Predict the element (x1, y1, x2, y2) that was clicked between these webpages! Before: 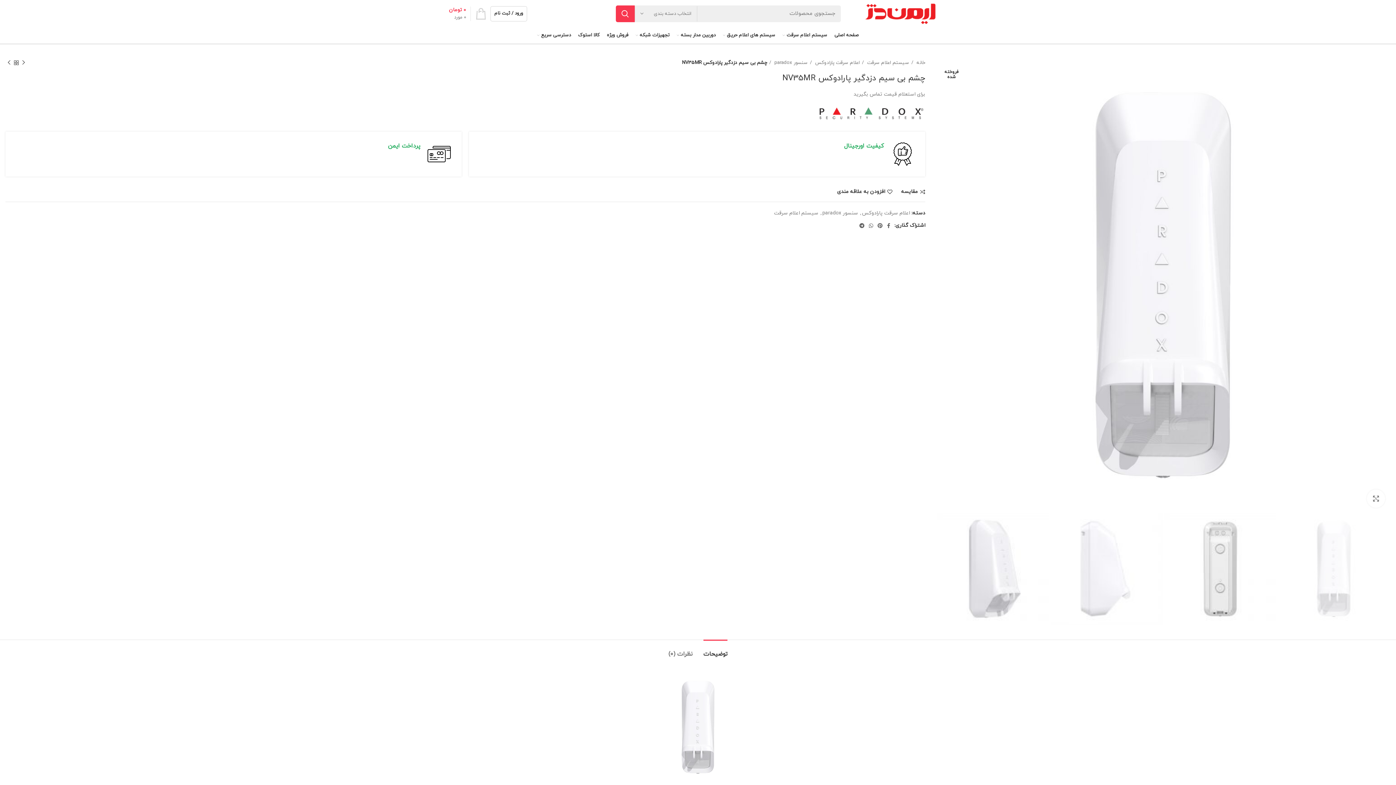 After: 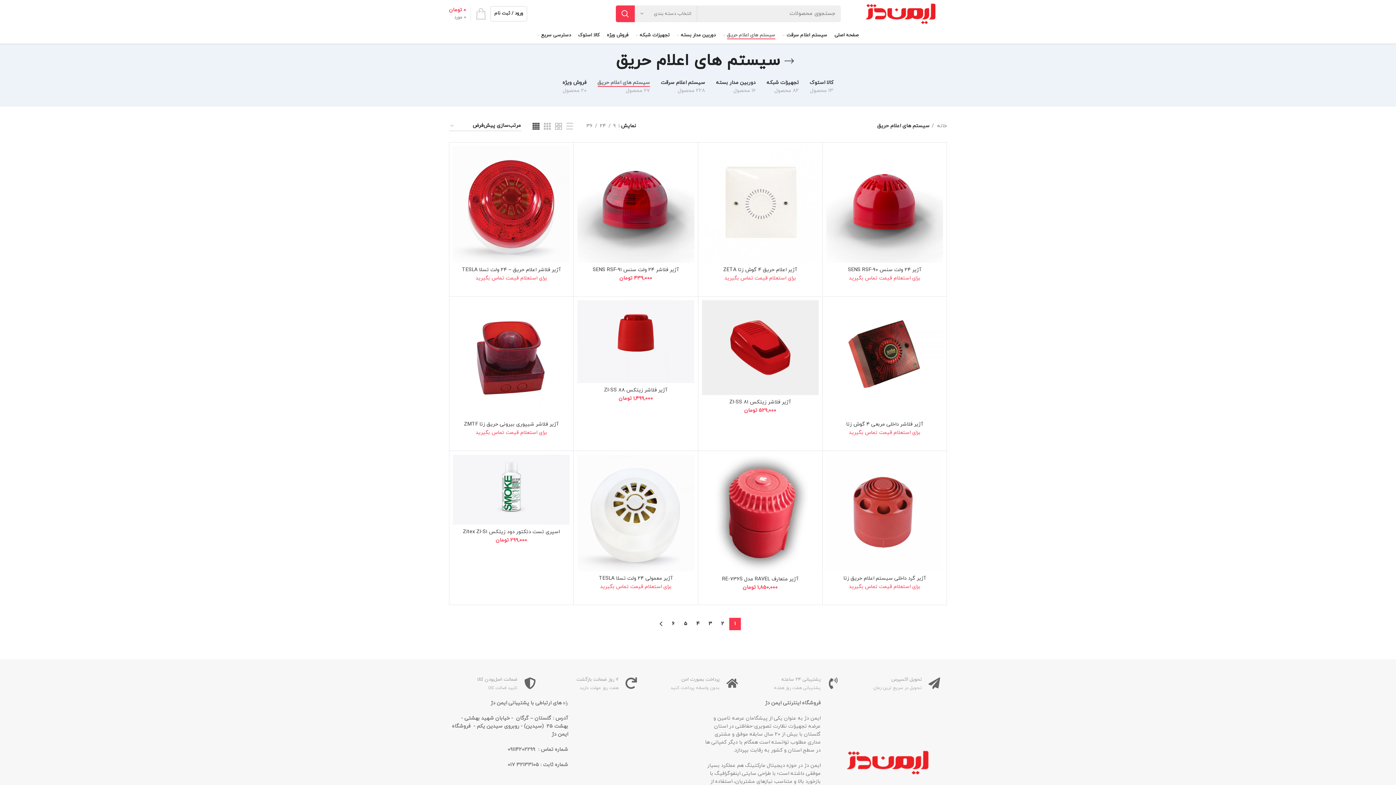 Action: label: سیستم های اعلام حریق bbox: (719, 28, 779, 42)